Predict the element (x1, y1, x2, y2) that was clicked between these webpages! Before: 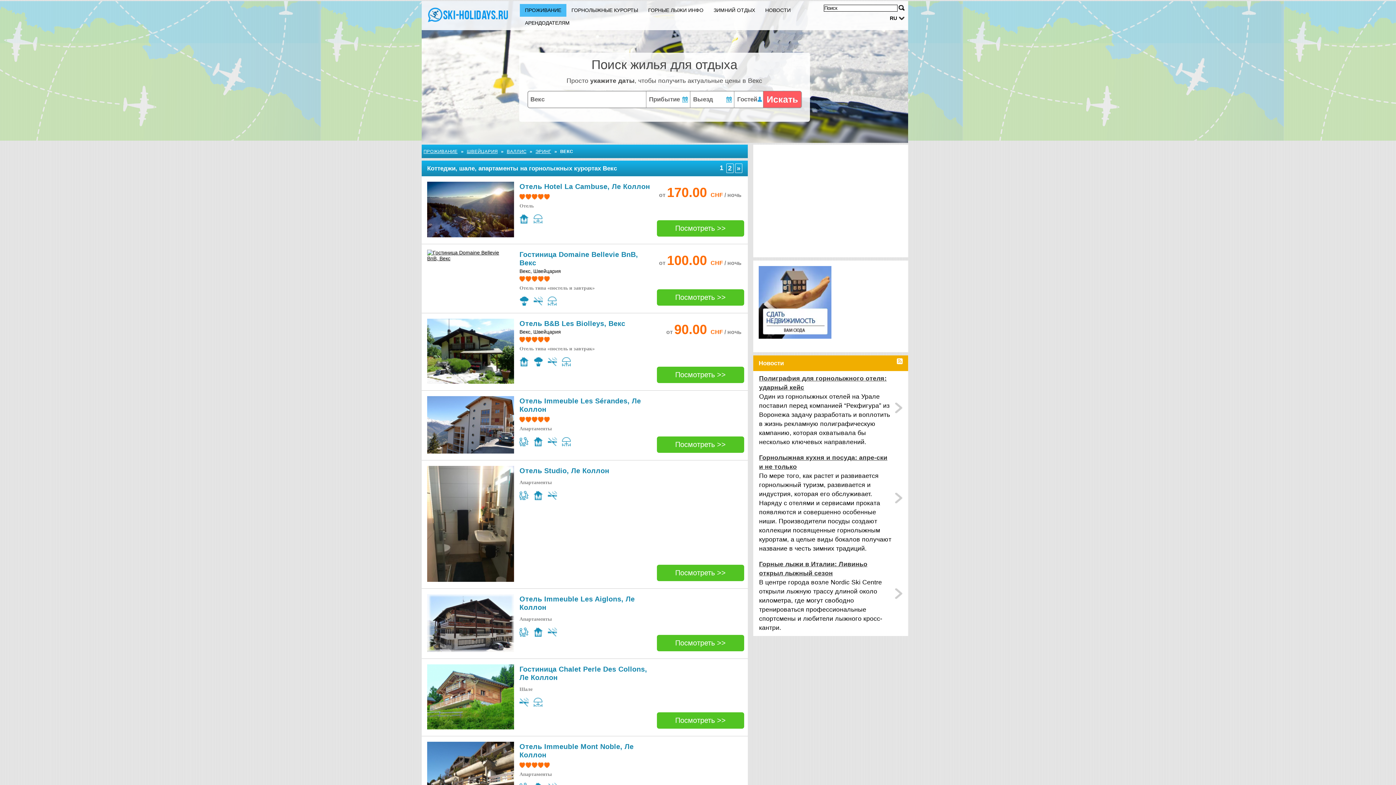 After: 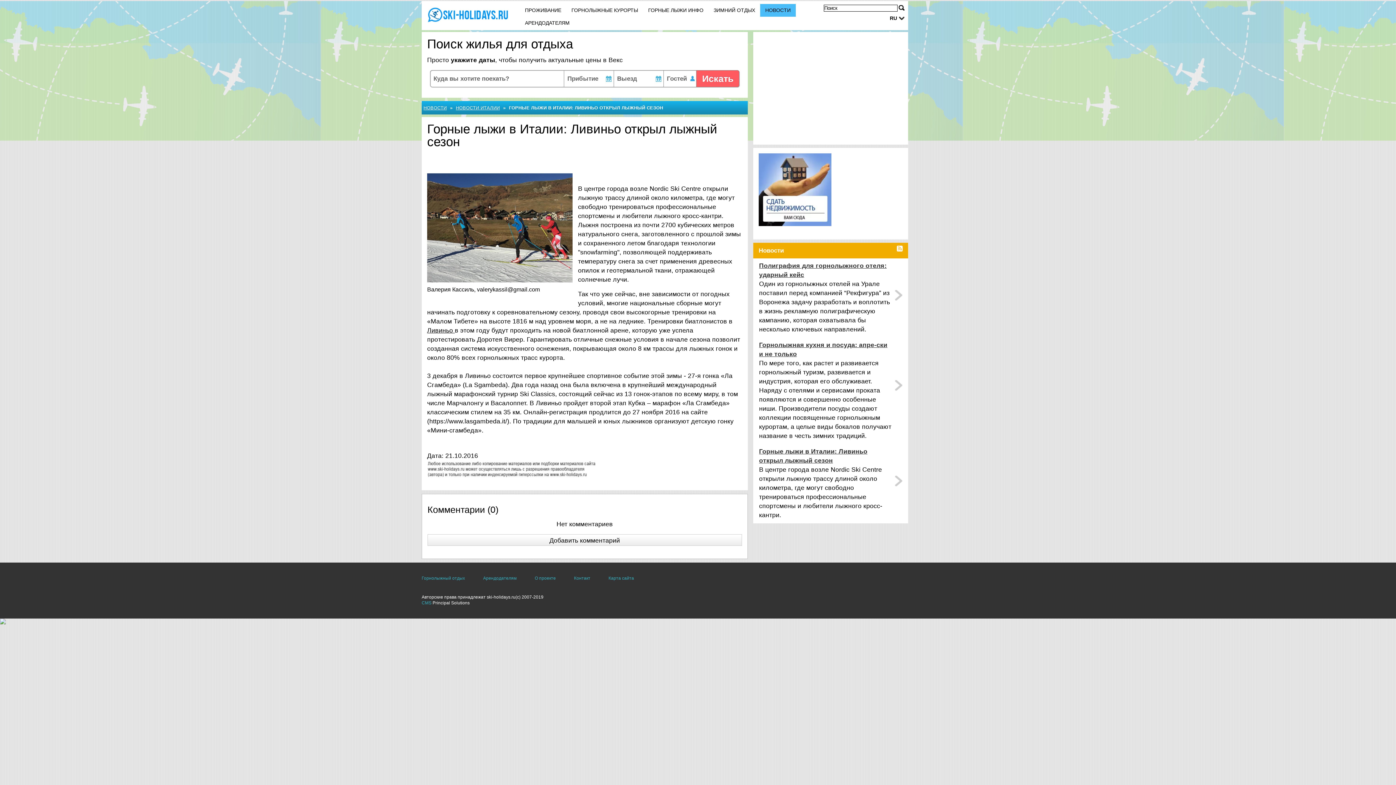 Action: bbox: (759, 560, 893, 578) label: Горные лыжи в Италии: Ливиньо открыл лыжный сезон